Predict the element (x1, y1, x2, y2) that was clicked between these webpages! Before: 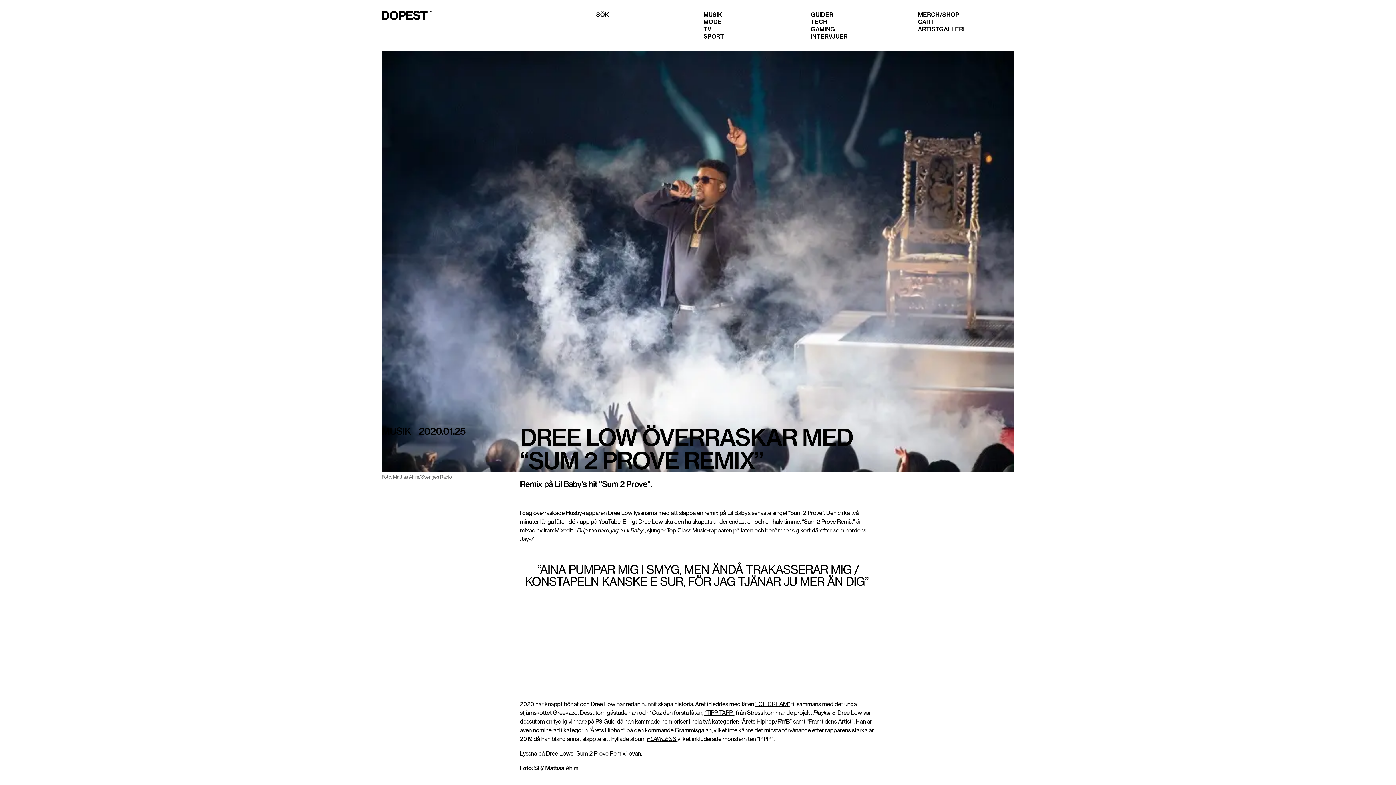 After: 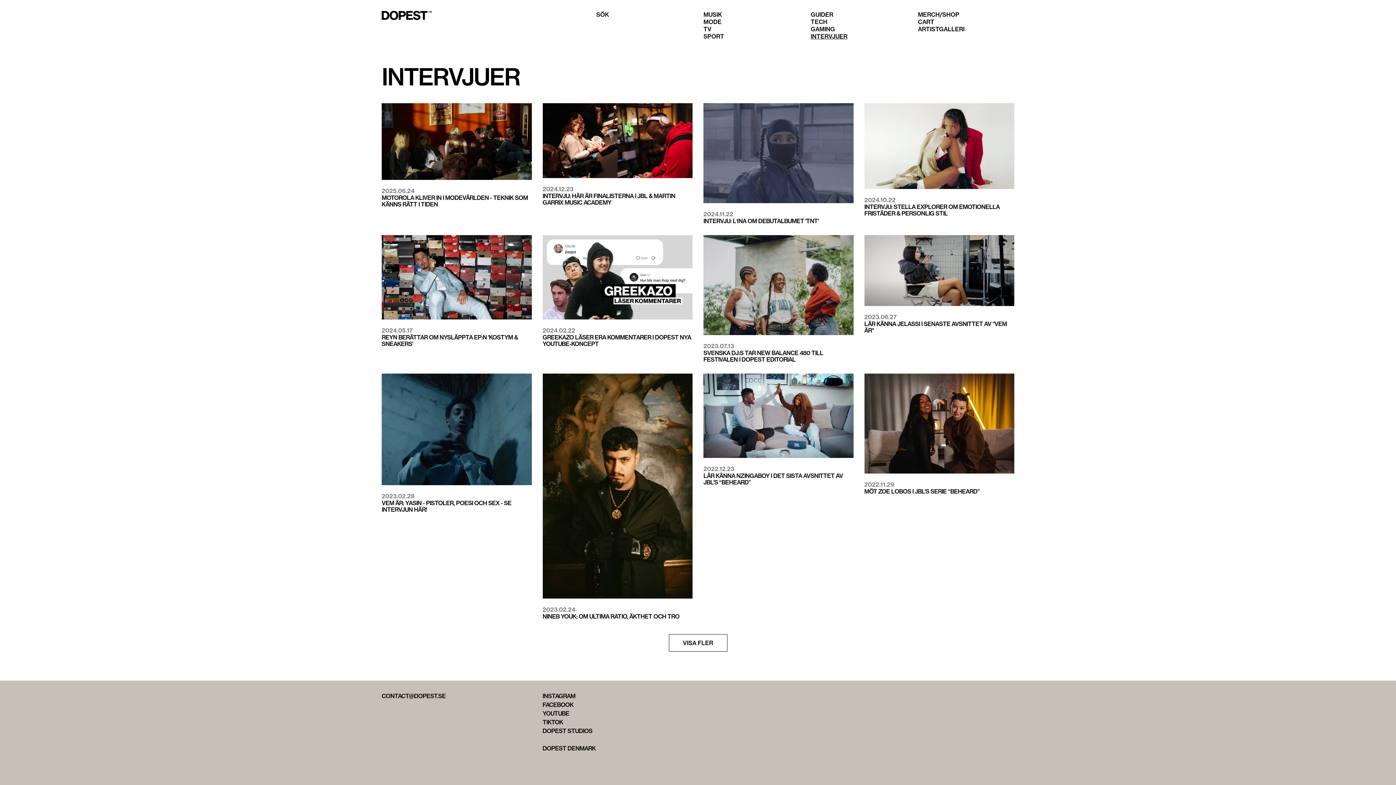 Action: bbox: (810, 32, 847, 40) label: INTERVJUER